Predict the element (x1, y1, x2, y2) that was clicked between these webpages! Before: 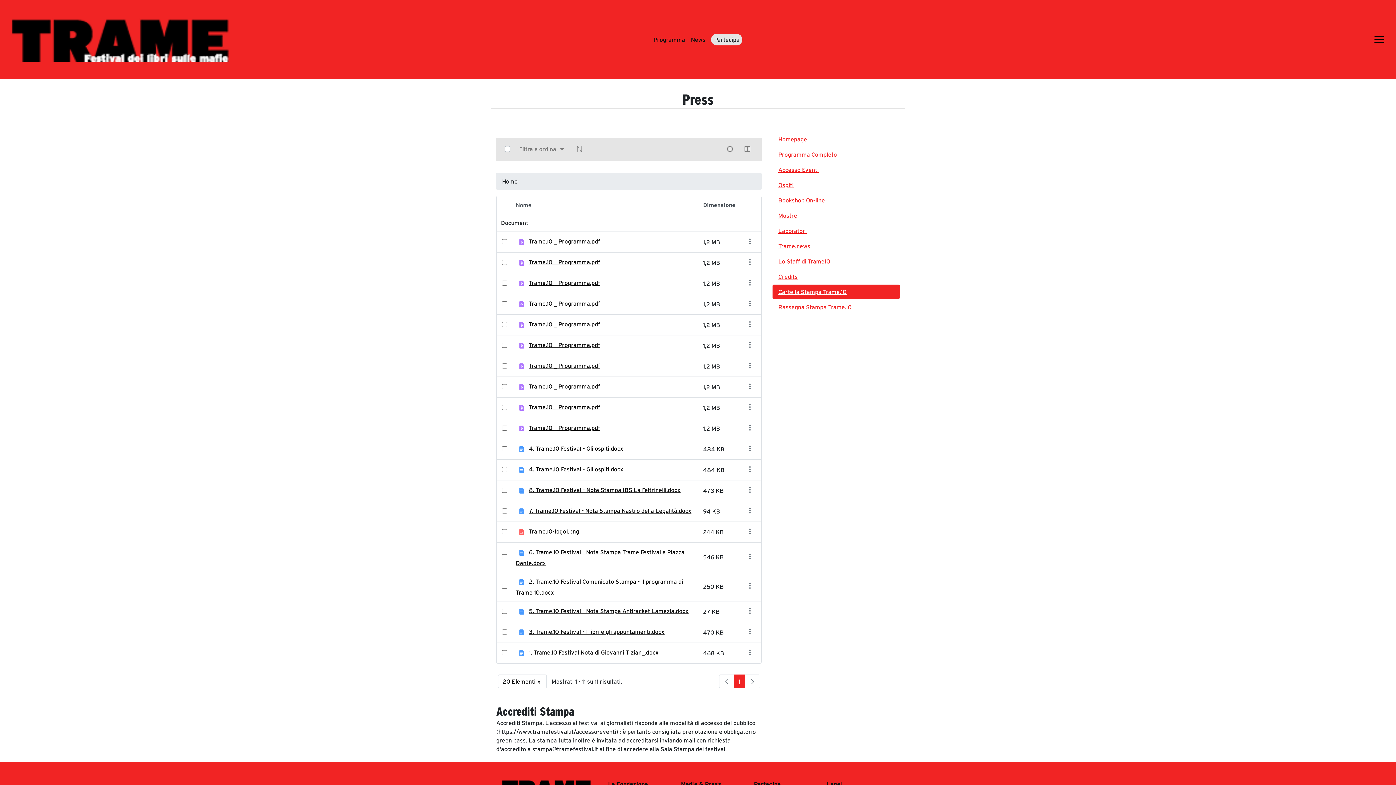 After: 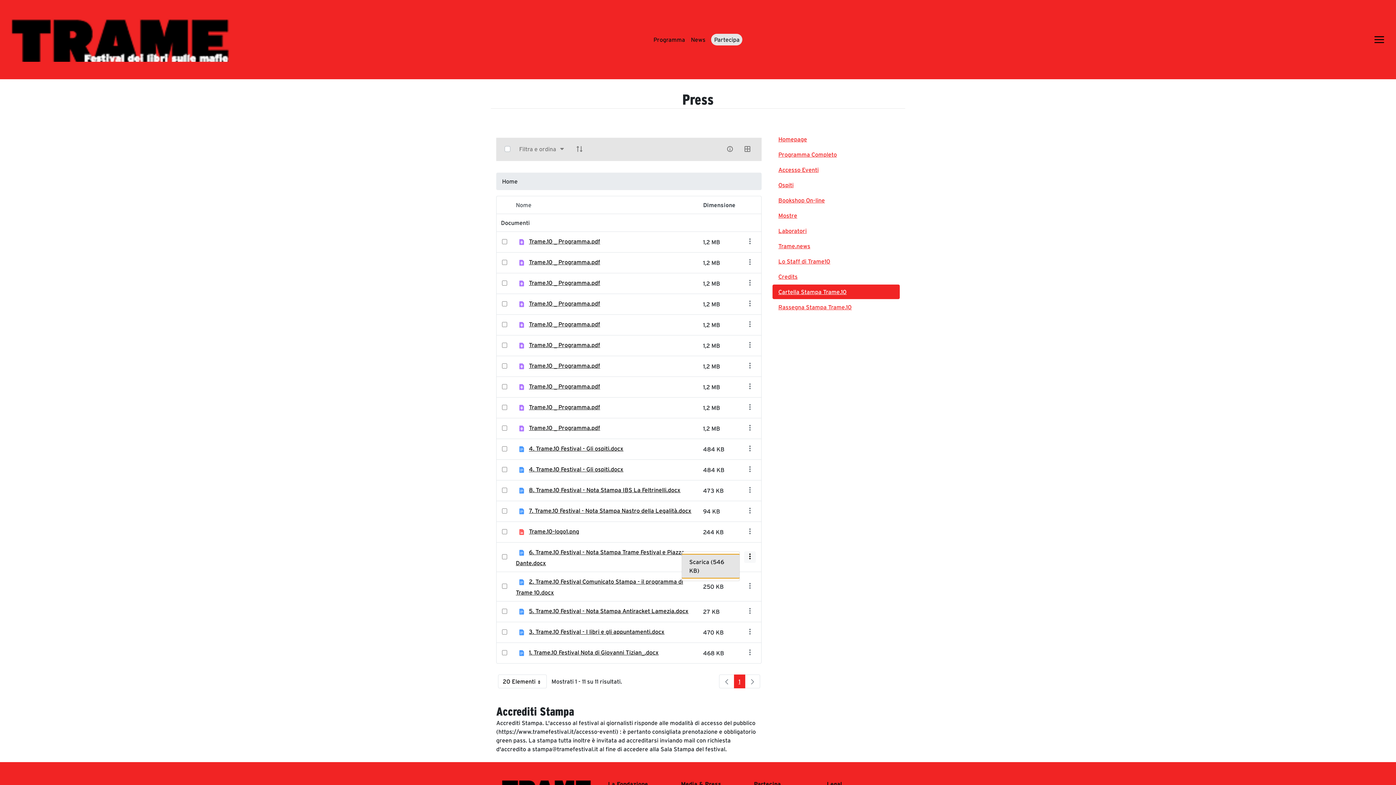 Action: bbox: (744, 551, 756, 563)